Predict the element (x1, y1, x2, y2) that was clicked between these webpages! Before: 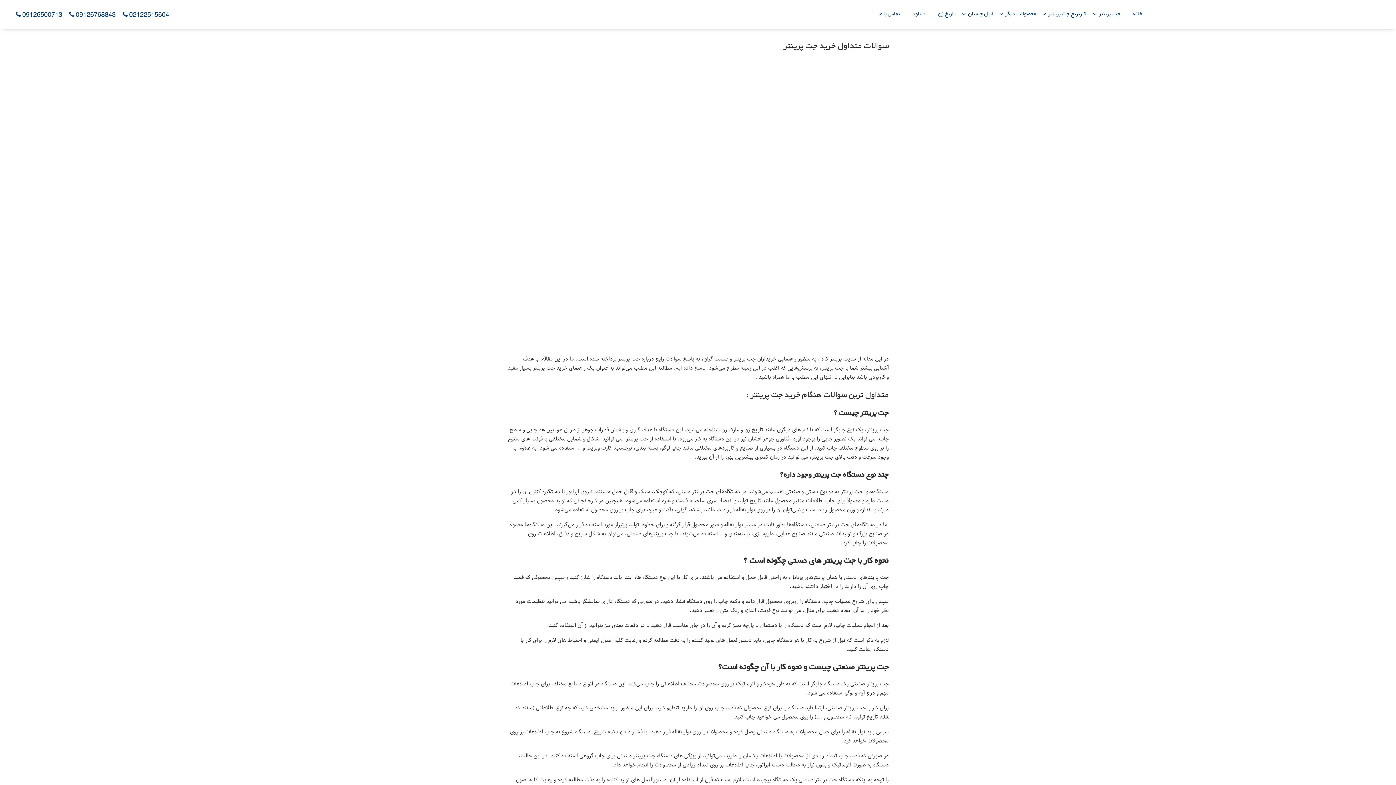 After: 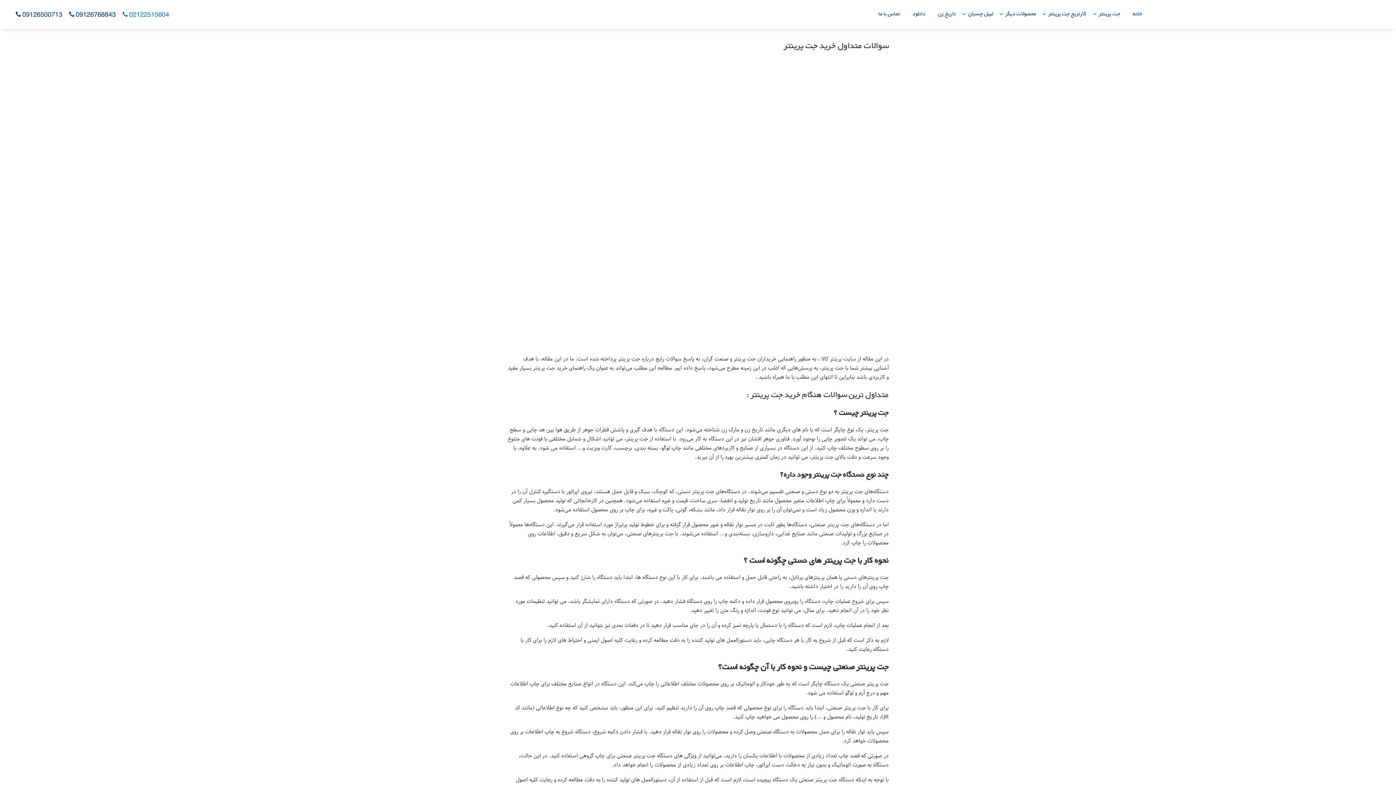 Action: label:  02122515604 bbox: (122, 9, 169, 18)